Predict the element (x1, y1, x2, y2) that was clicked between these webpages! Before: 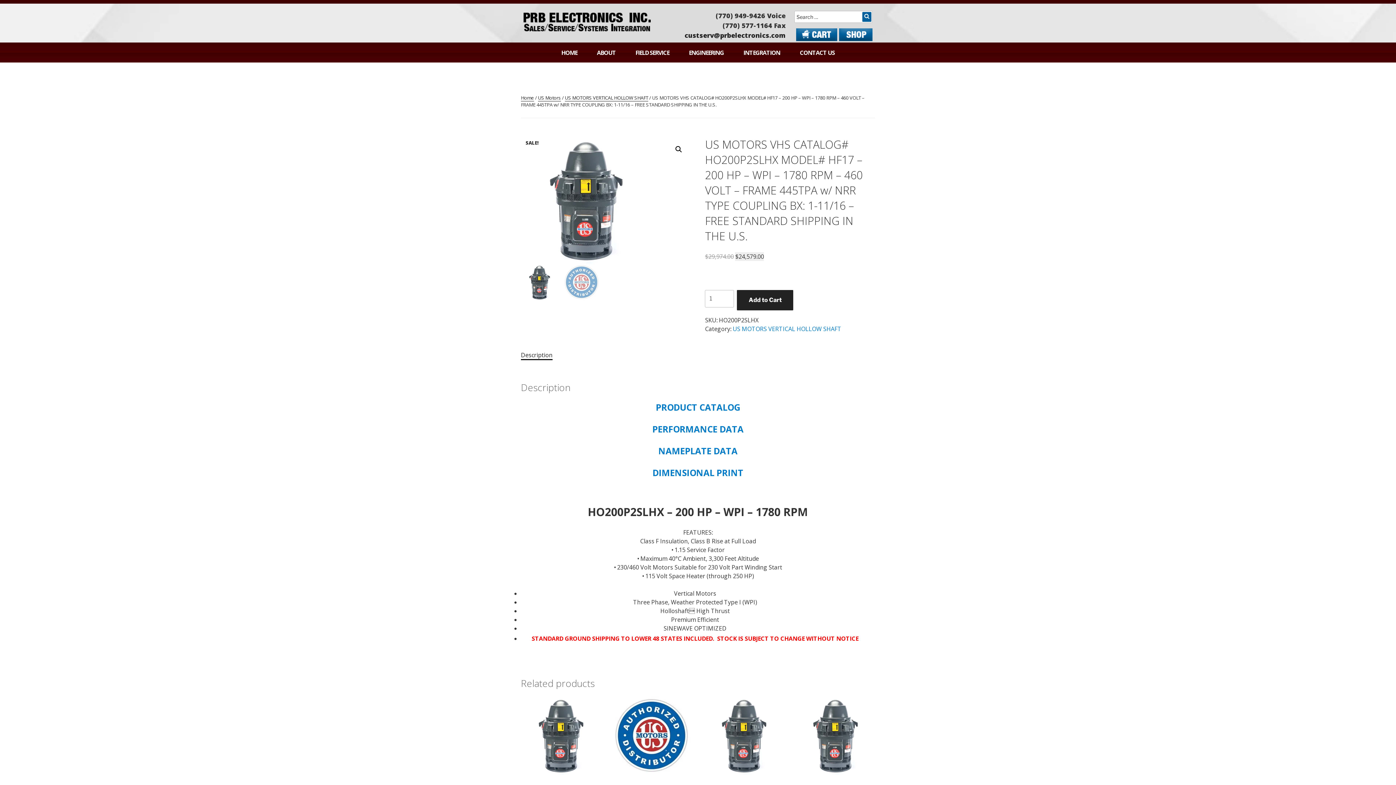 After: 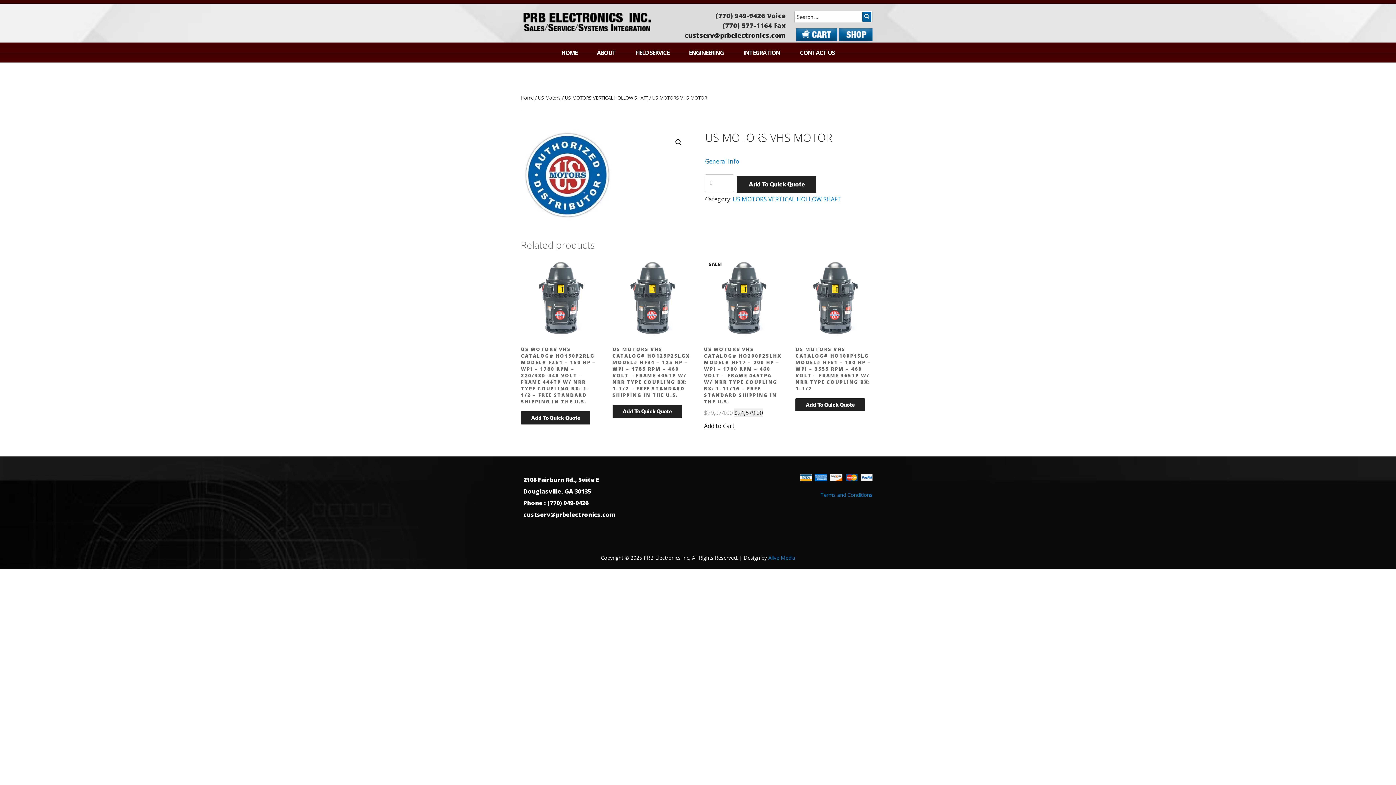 Action: bbox: (612, 697, 690, 791) label: US MOTORS VHS MOTOR